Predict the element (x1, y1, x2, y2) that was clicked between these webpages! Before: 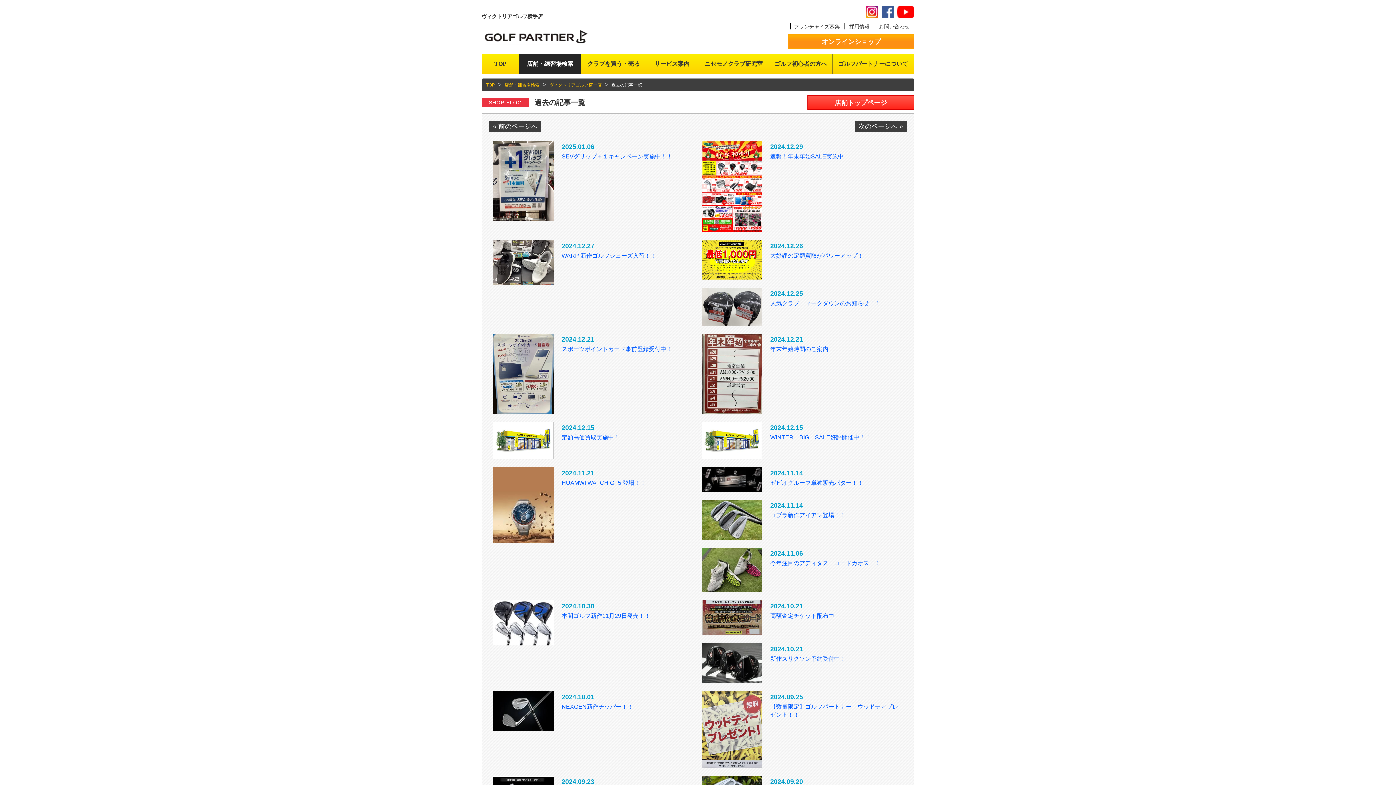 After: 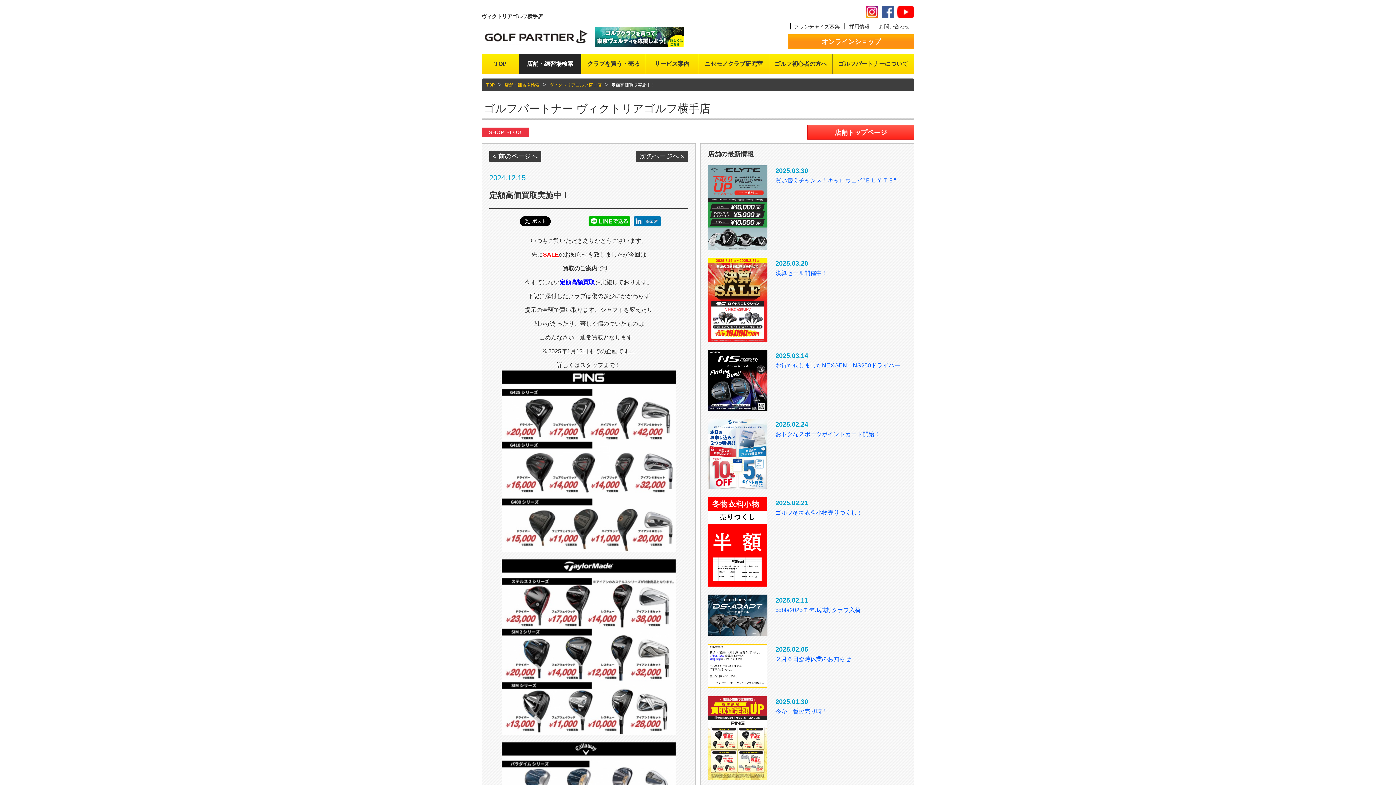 Action: bbox: (561, 434, 619, 440) label: 定額高価買取実施中！